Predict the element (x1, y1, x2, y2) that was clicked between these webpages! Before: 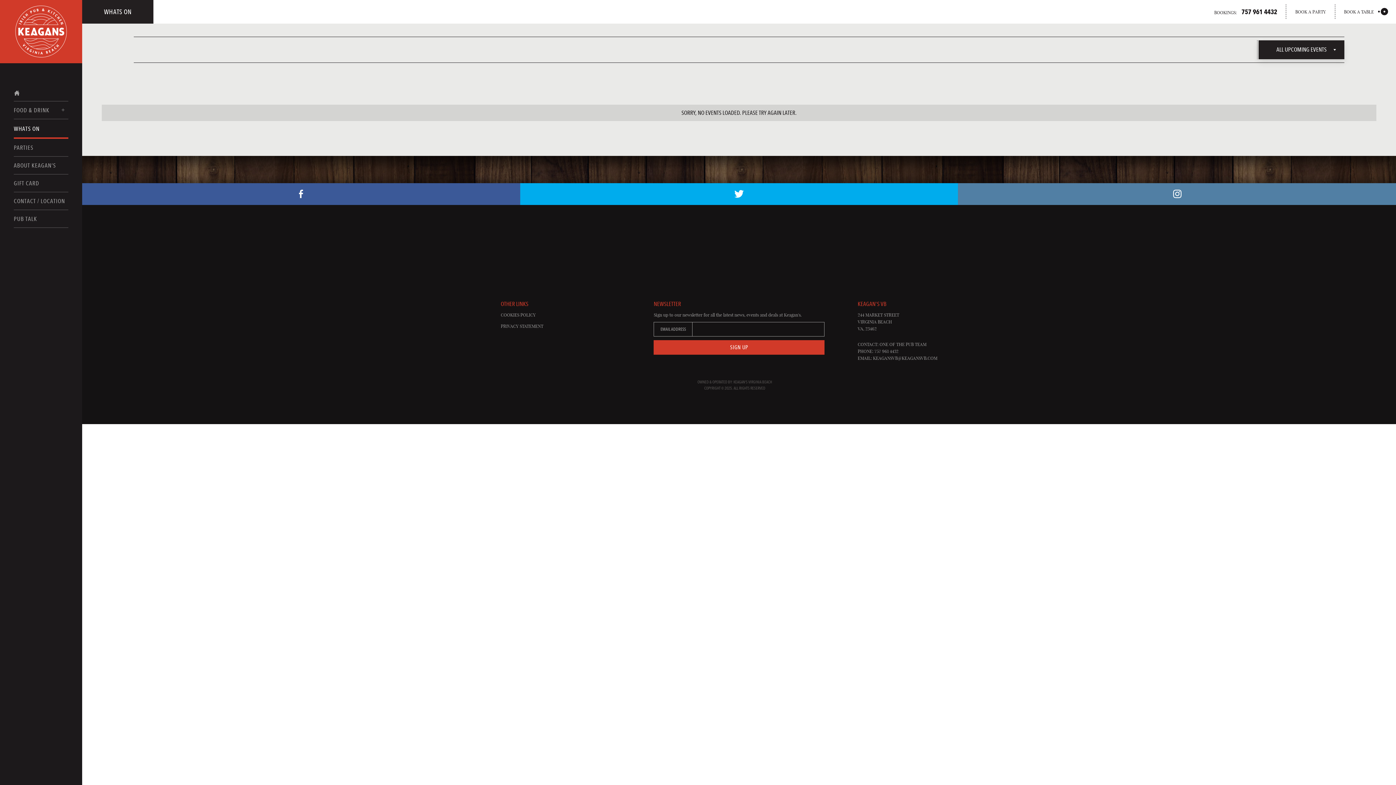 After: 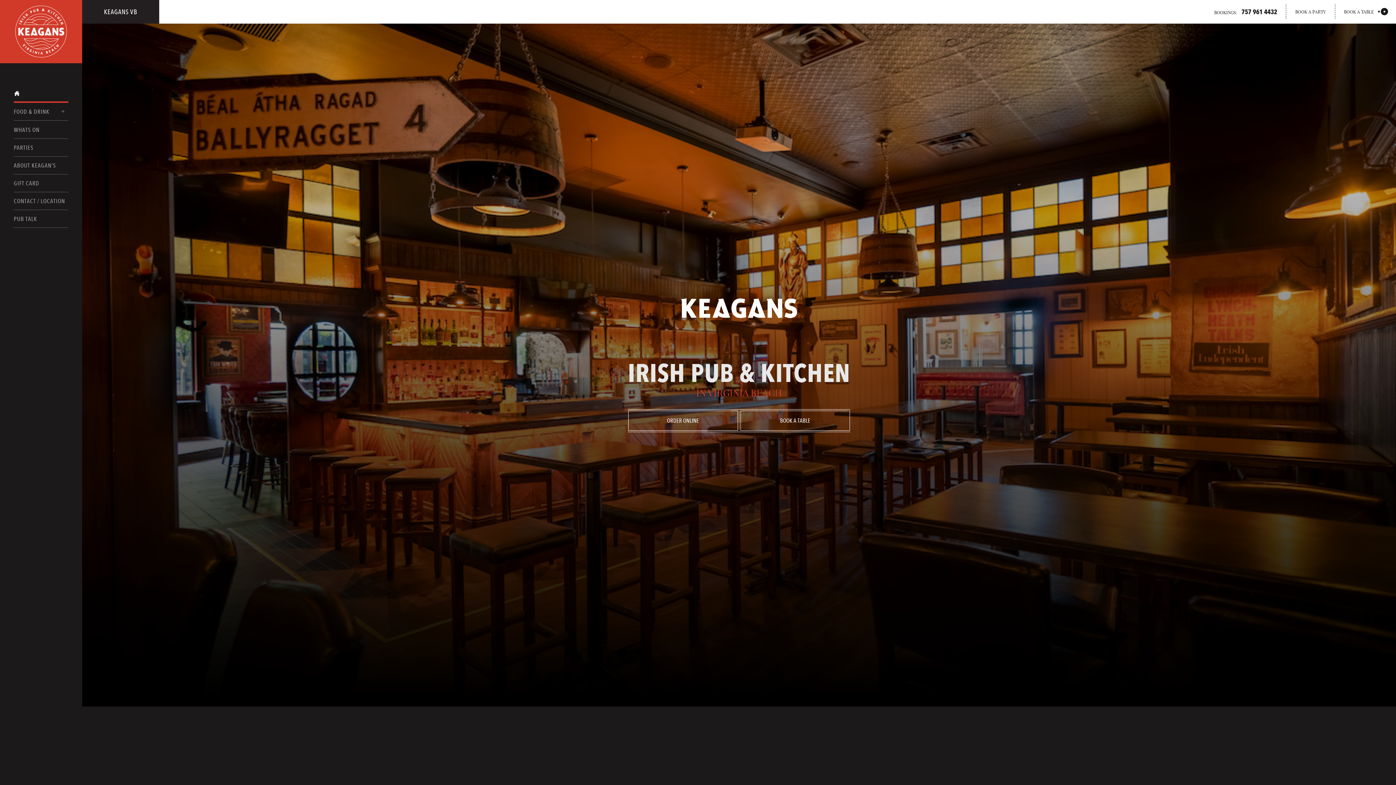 Action: bbox: (0, 0, 82, 63) label: Home Page